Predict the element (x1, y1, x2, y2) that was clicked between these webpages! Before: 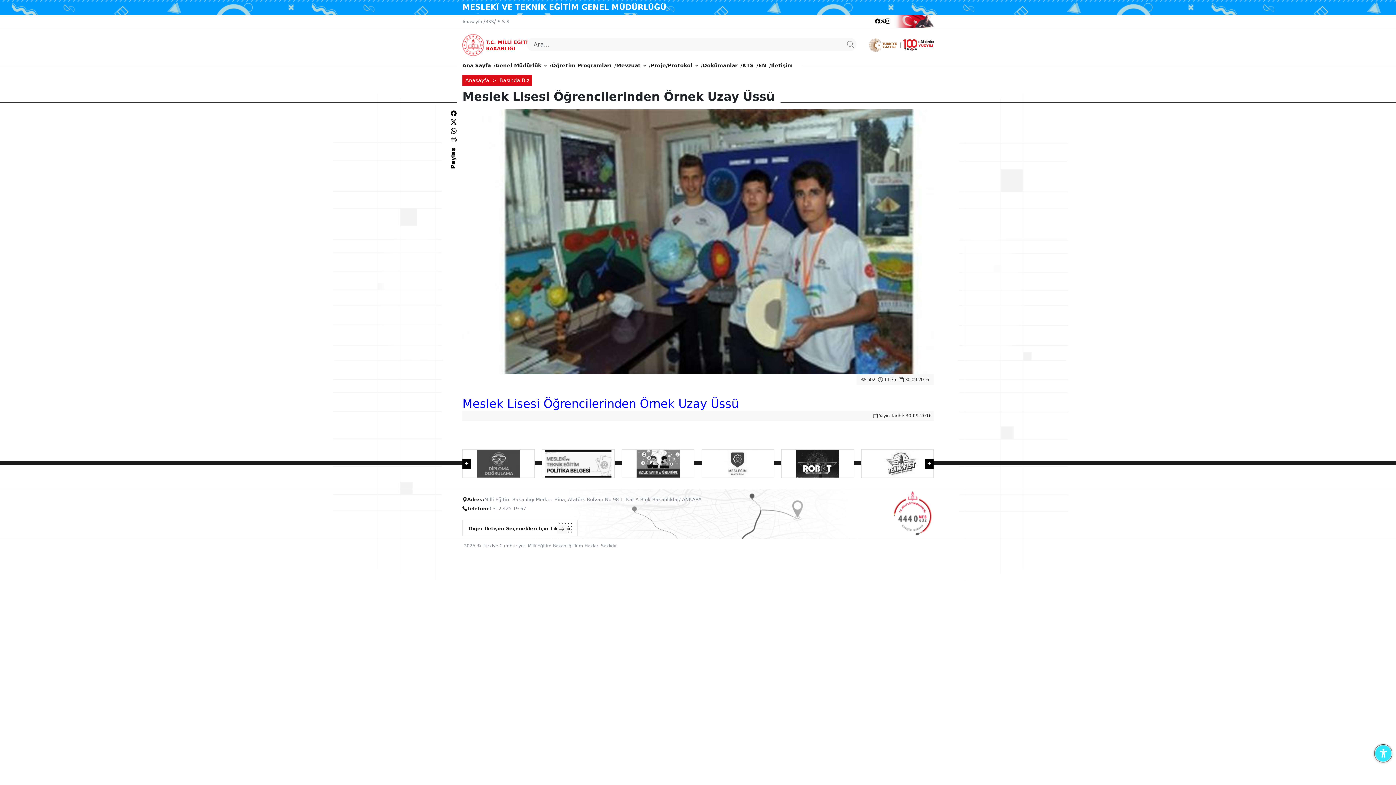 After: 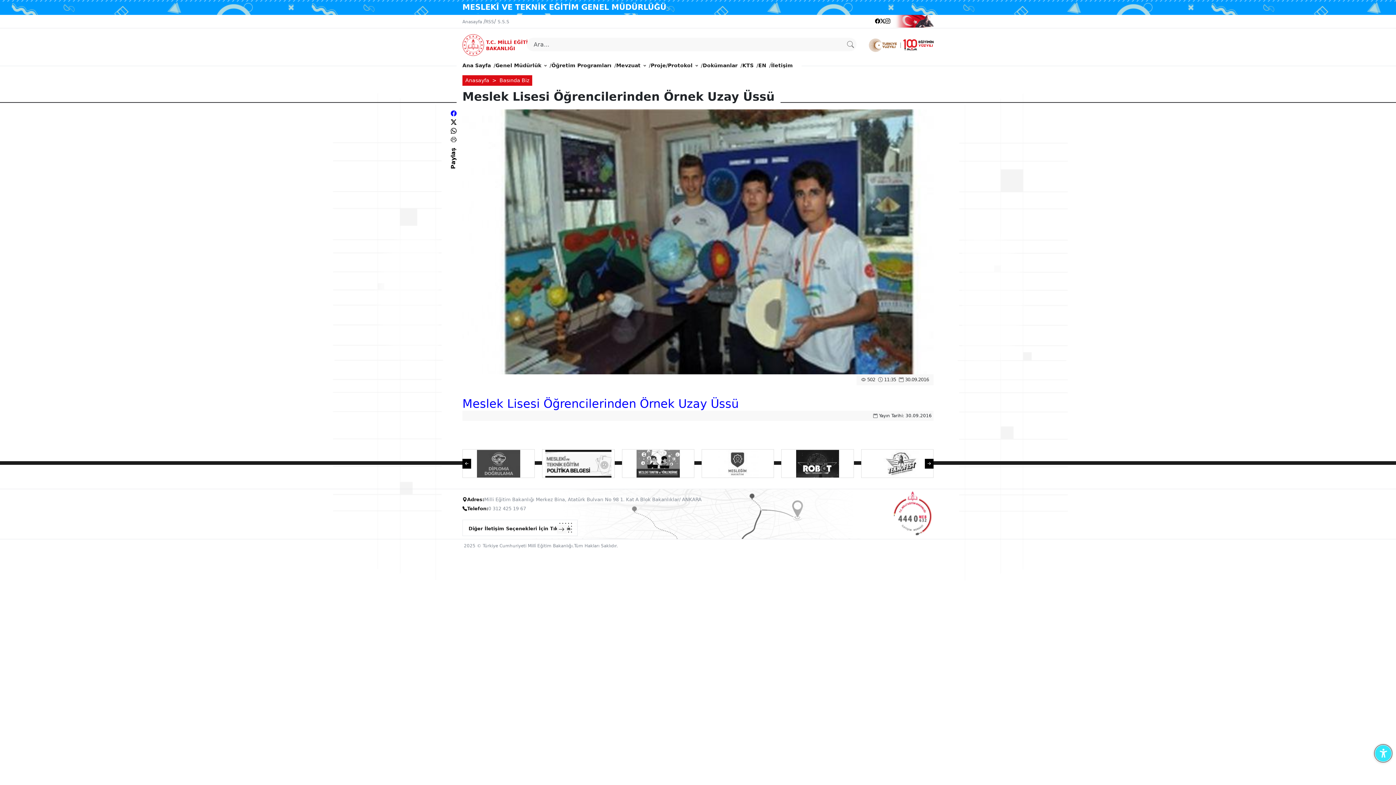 Action: bbox: (450, 110, 456, 117)